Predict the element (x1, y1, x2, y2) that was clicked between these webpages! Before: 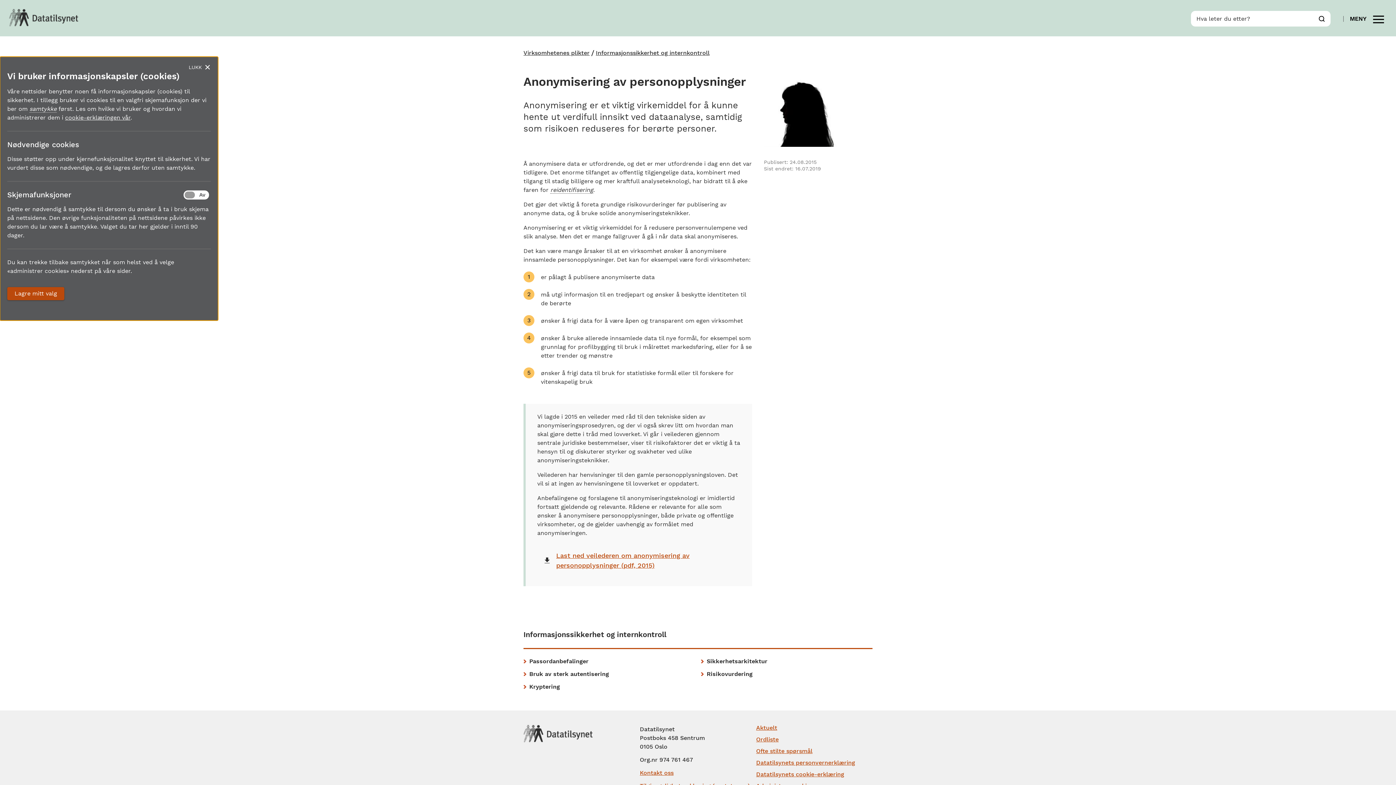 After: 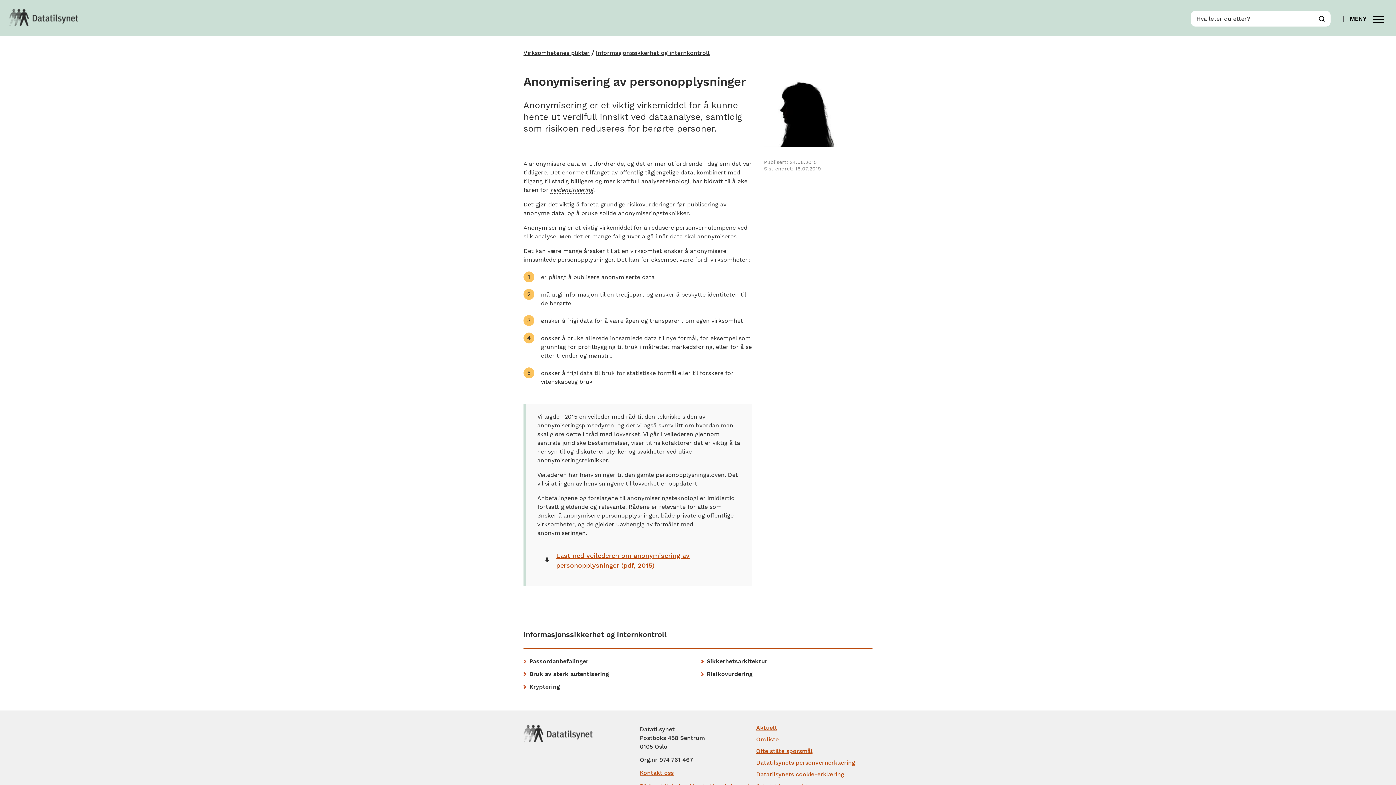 Action: label: Lagre mitt valg bbox: (7, 287, 64, 300)